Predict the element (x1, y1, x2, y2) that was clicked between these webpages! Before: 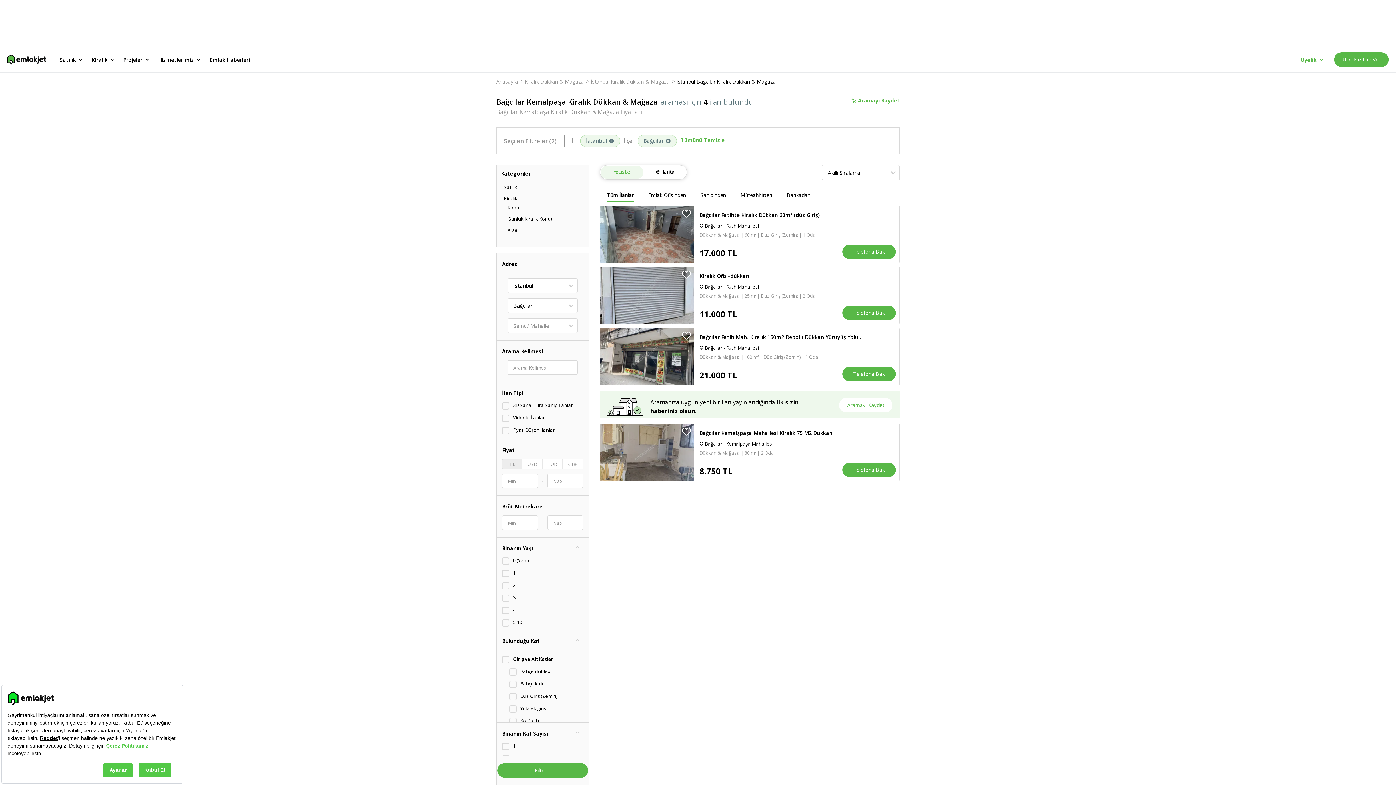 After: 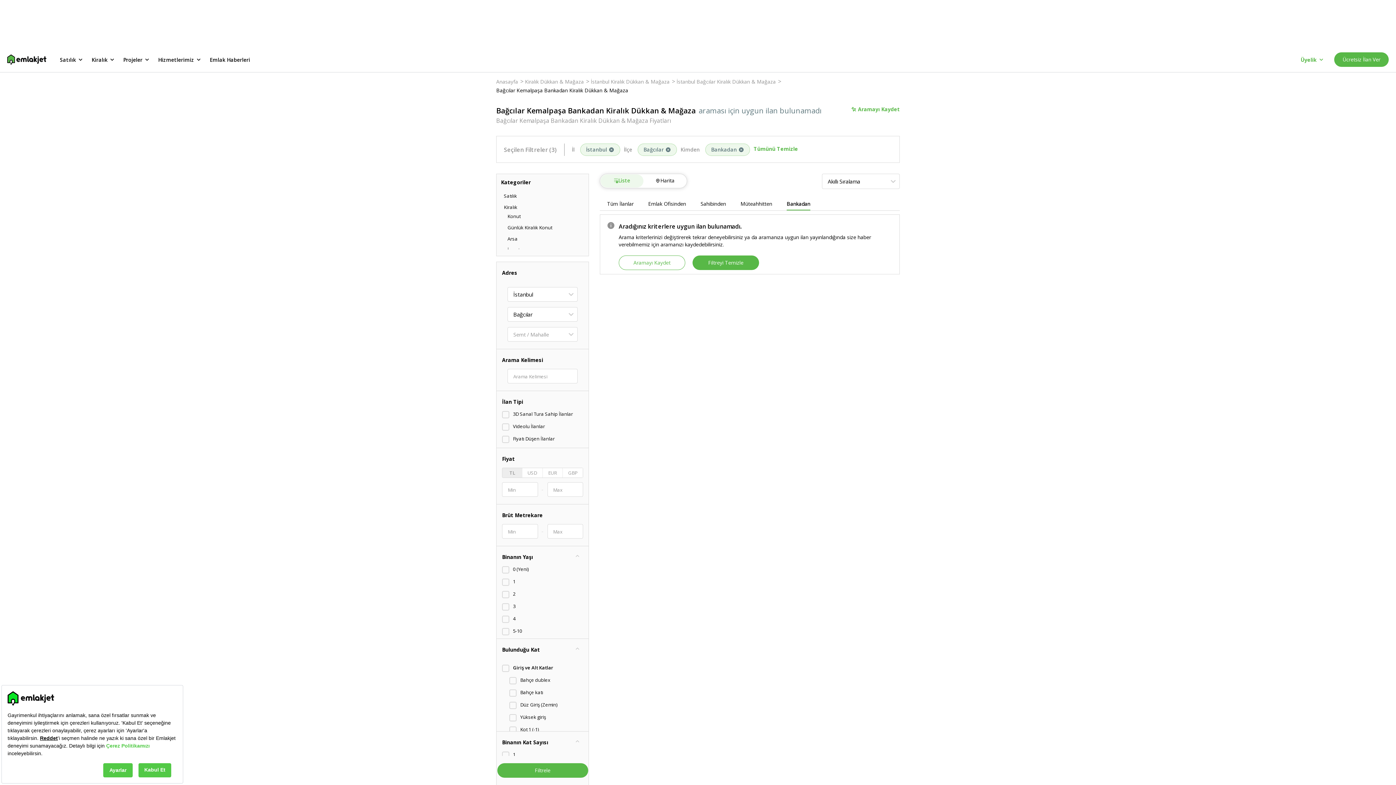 Action: bbox: (786, 191, 810, 201) label: Bankadan